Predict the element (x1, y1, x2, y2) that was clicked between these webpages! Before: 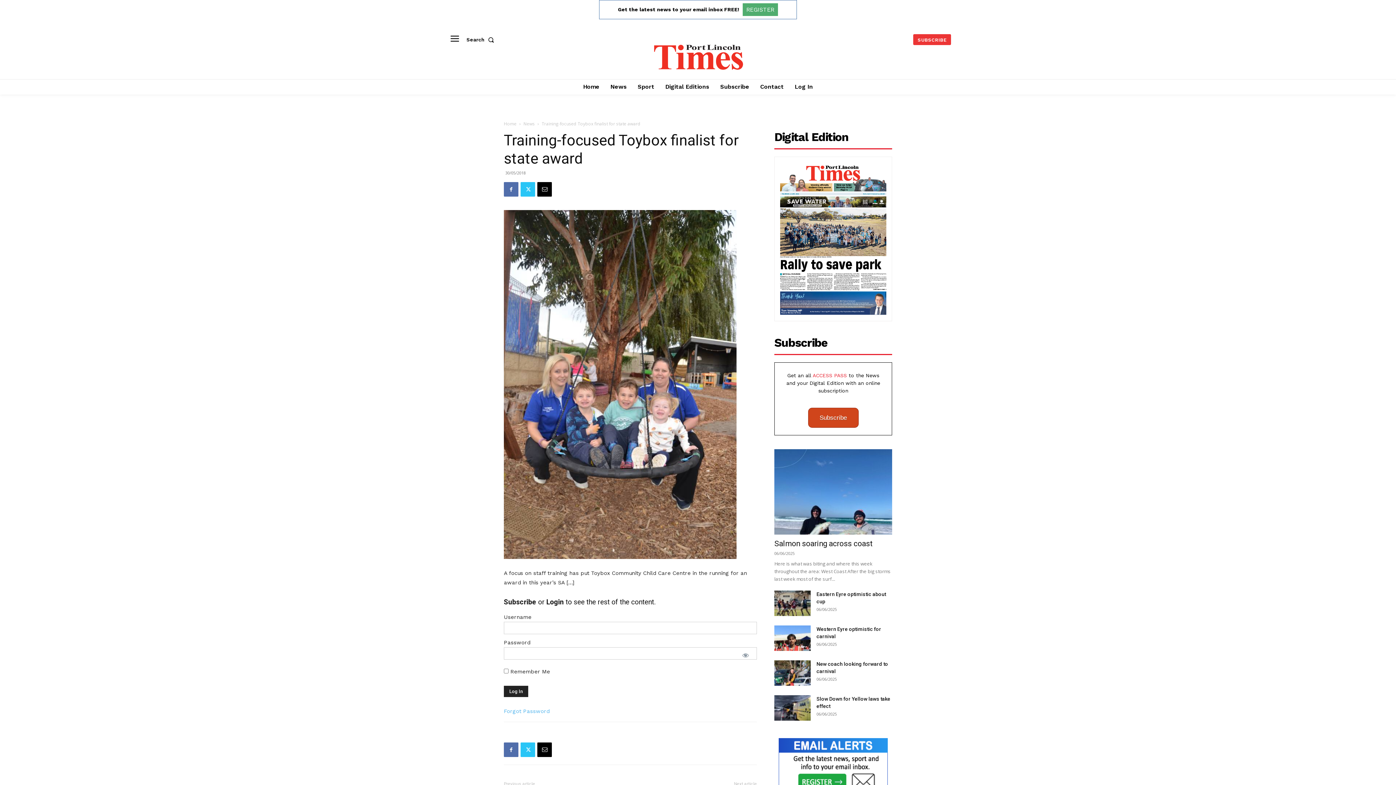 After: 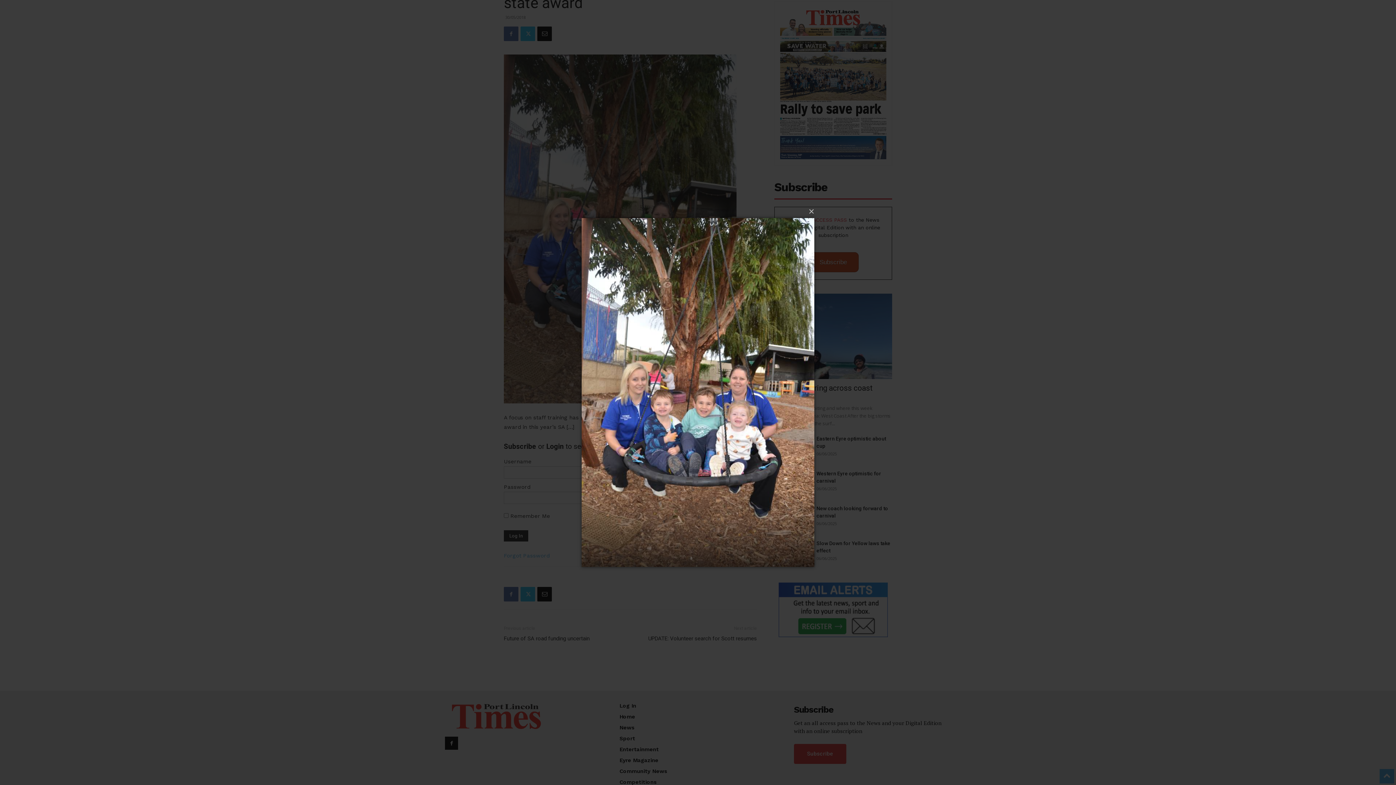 Action: bbox: (504, 210, 757, 559)